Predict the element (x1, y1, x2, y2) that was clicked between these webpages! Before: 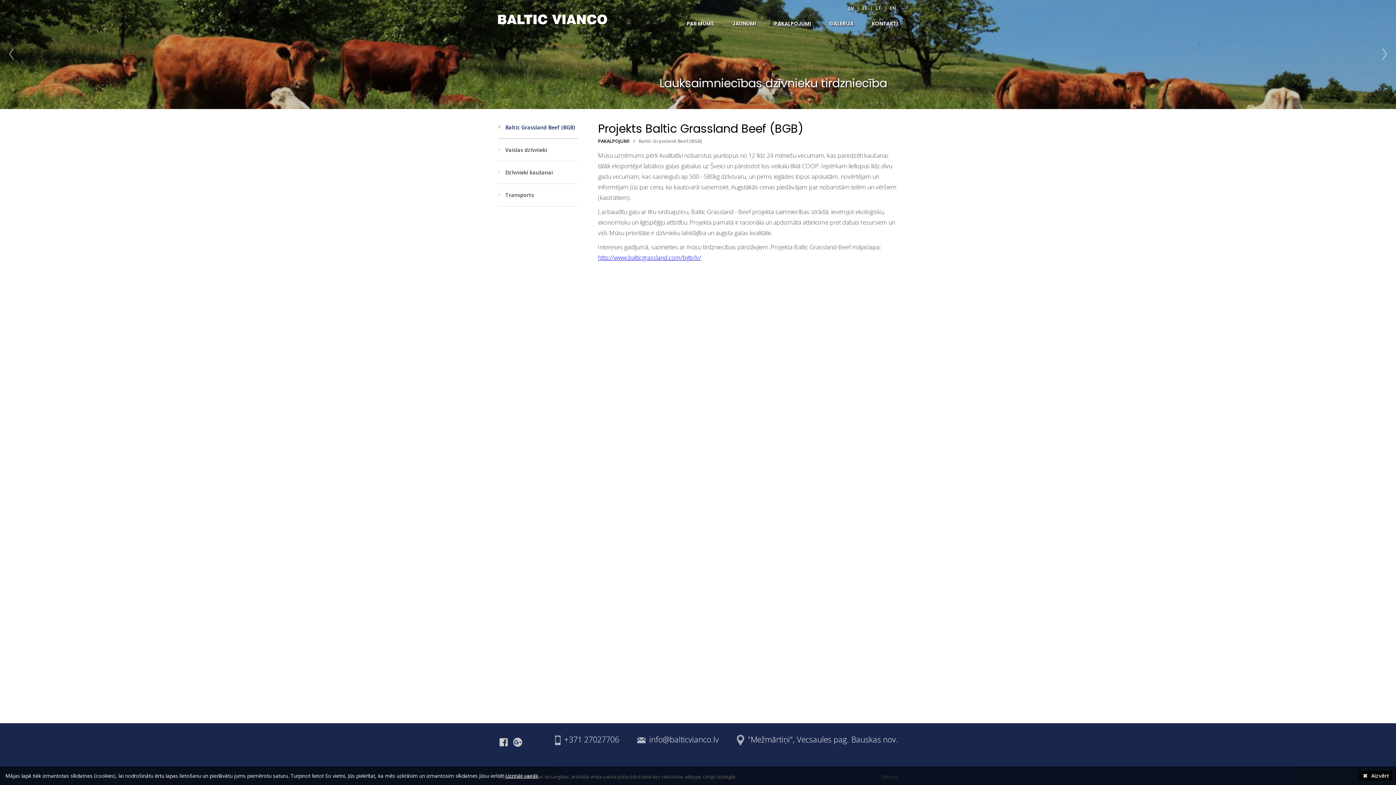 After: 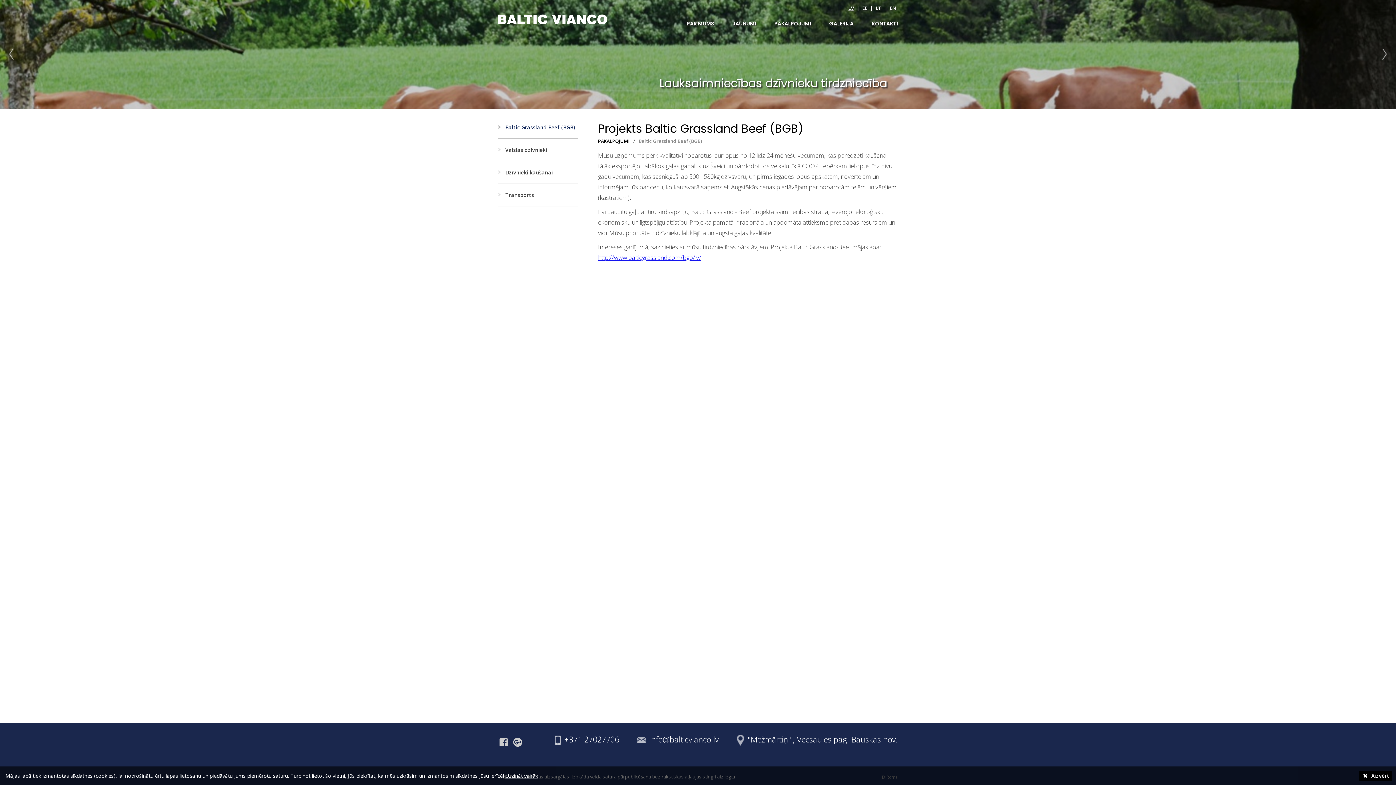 Action: bbox: (765, 20, 820, 27) label: PAKALPOJUMI